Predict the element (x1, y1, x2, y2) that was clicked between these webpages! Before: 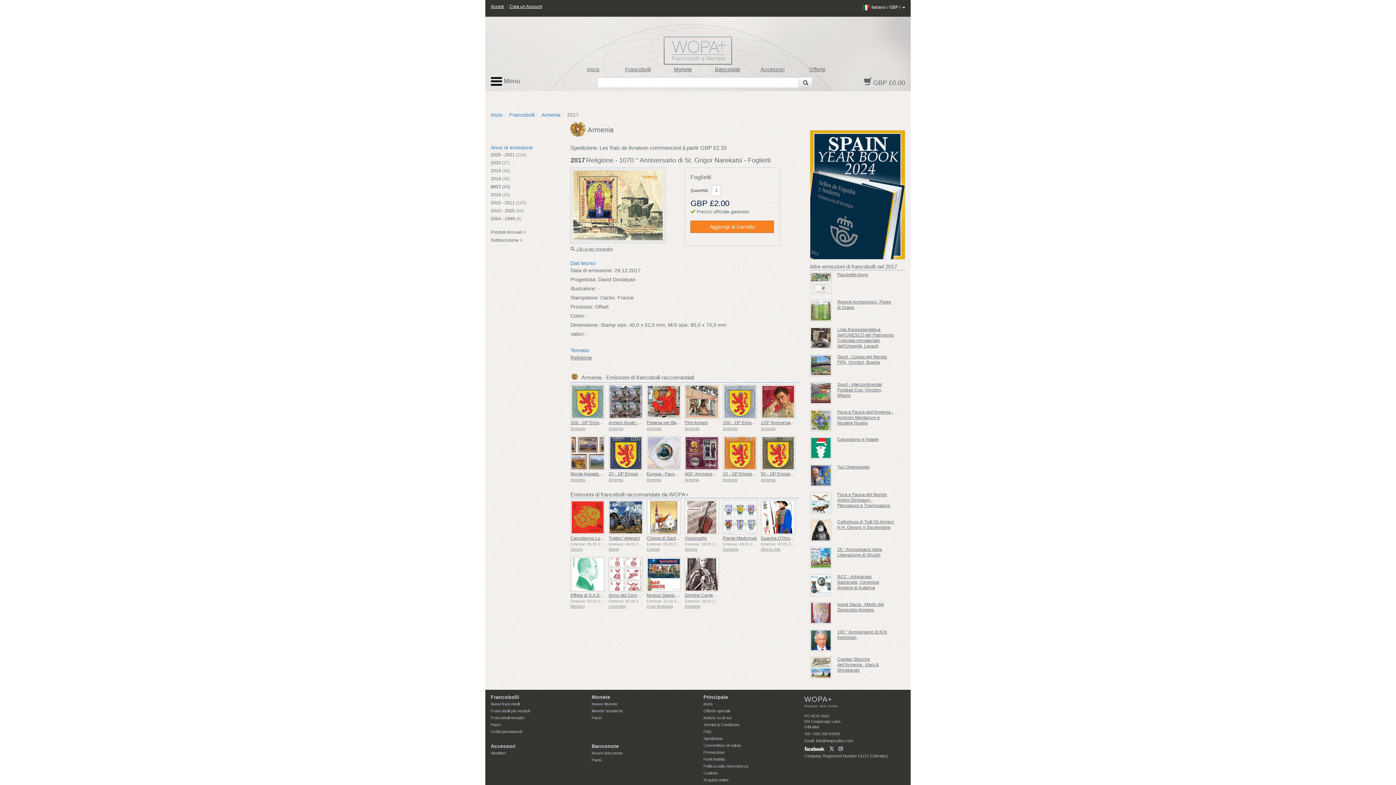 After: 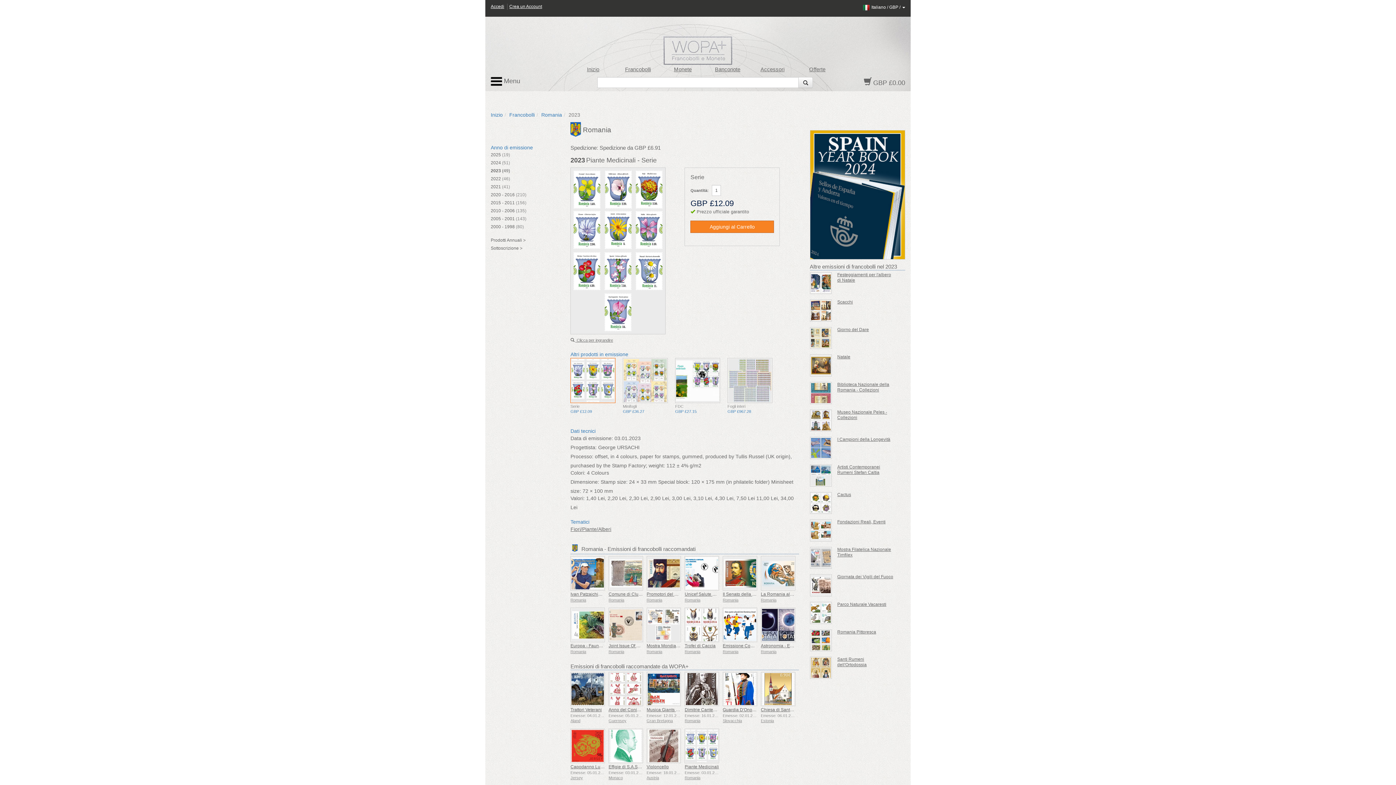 Action: bbox: (722, 535, 757, 541) label: Piante Medicinali